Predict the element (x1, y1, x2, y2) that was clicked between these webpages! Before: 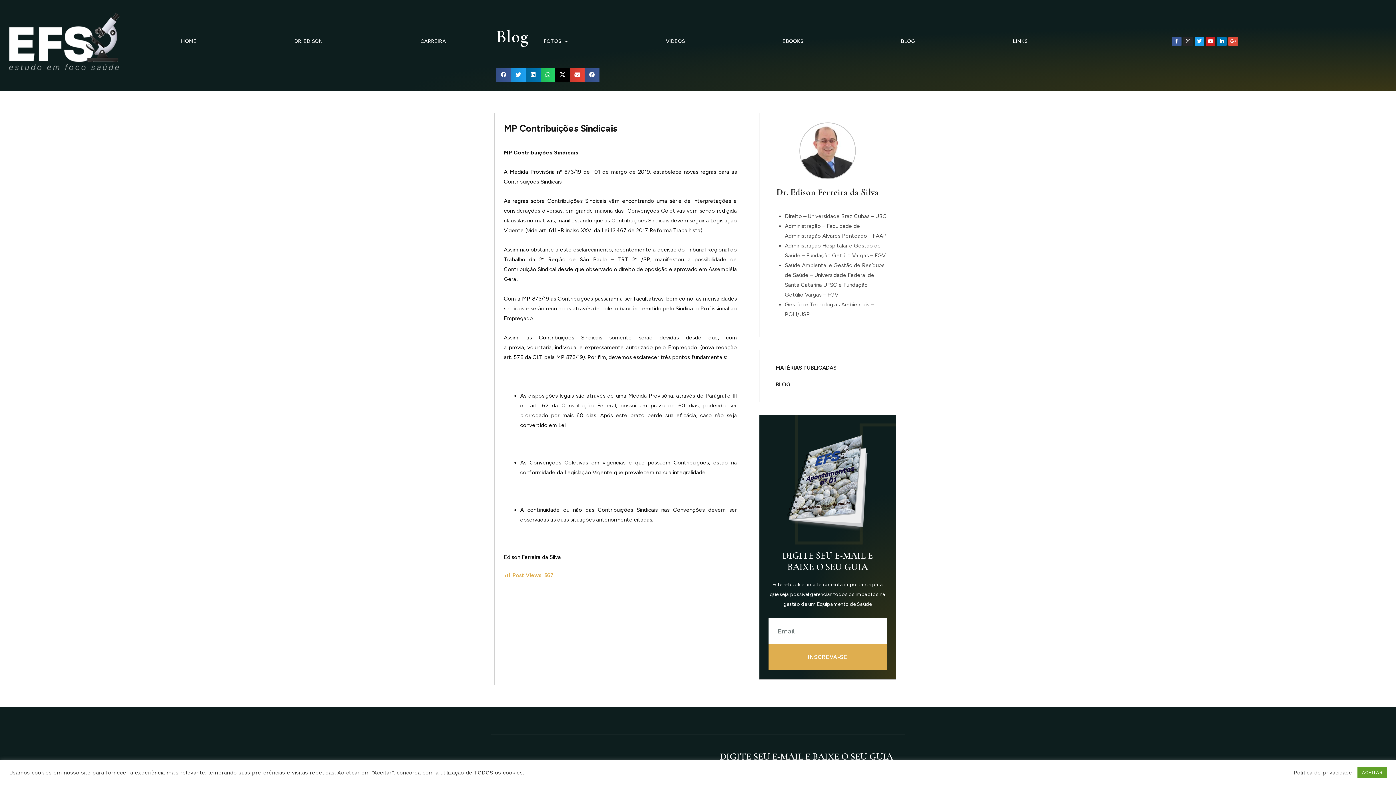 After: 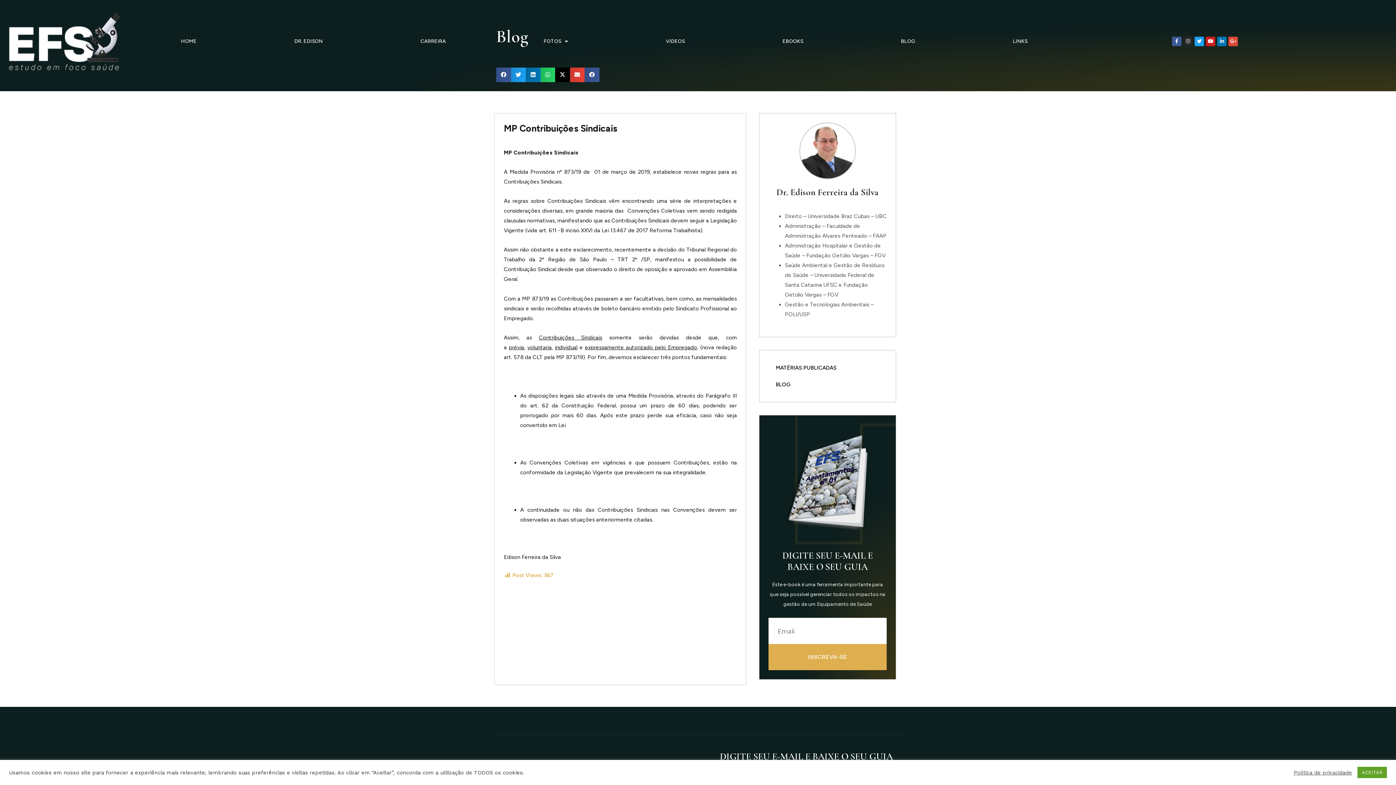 Action: bbox: (1183, 36, 1193, 46) label: Instagram